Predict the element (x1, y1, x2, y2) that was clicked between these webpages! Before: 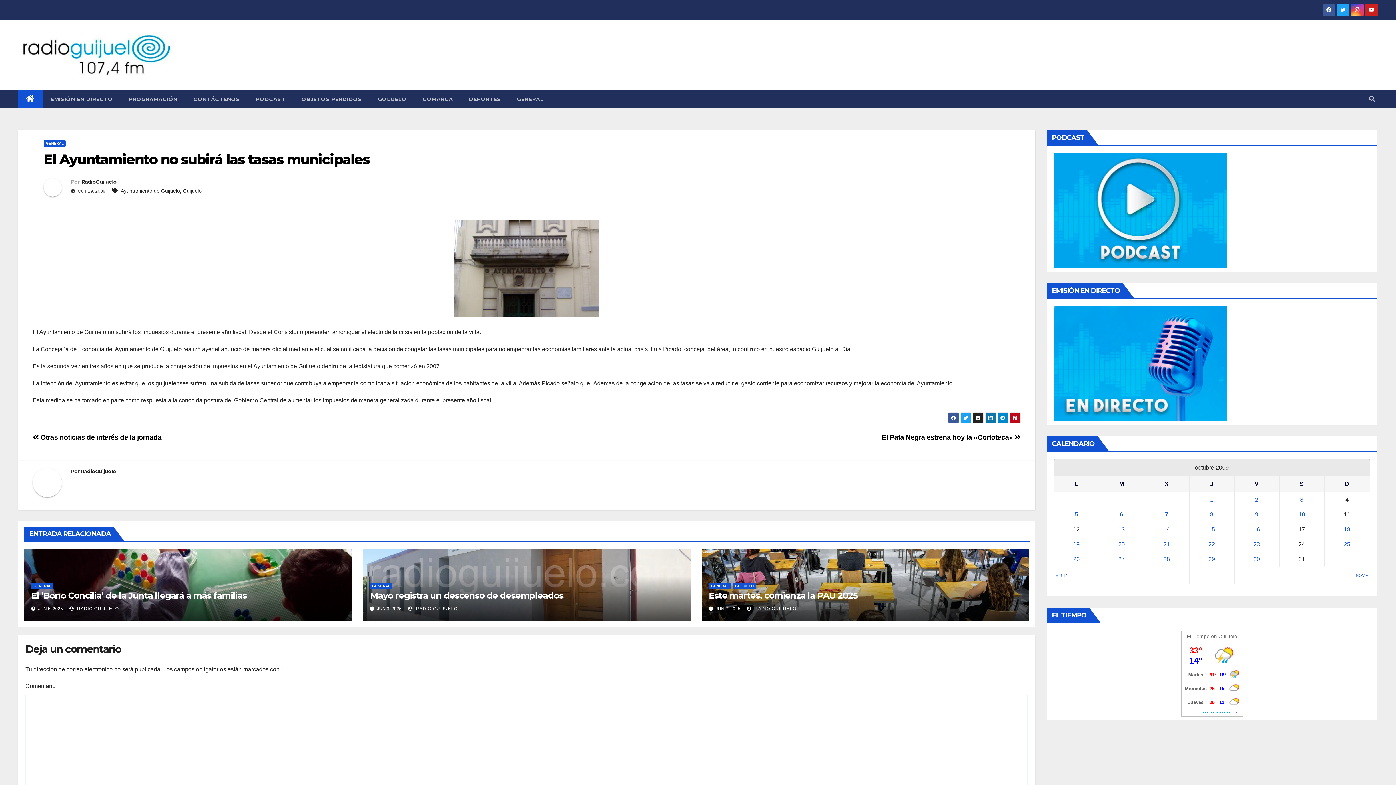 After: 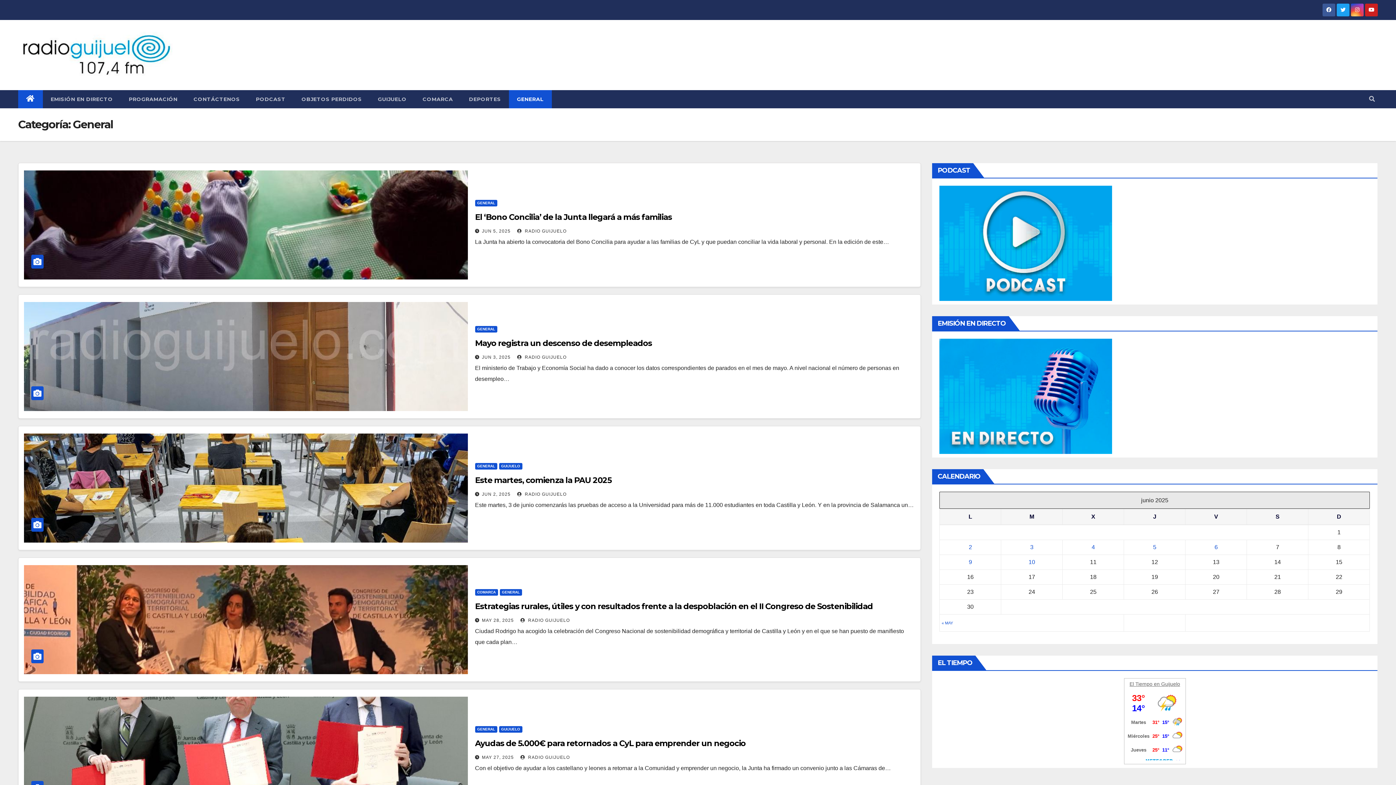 Action: label: GENERAL bbox: (43, 140, 65, 146)